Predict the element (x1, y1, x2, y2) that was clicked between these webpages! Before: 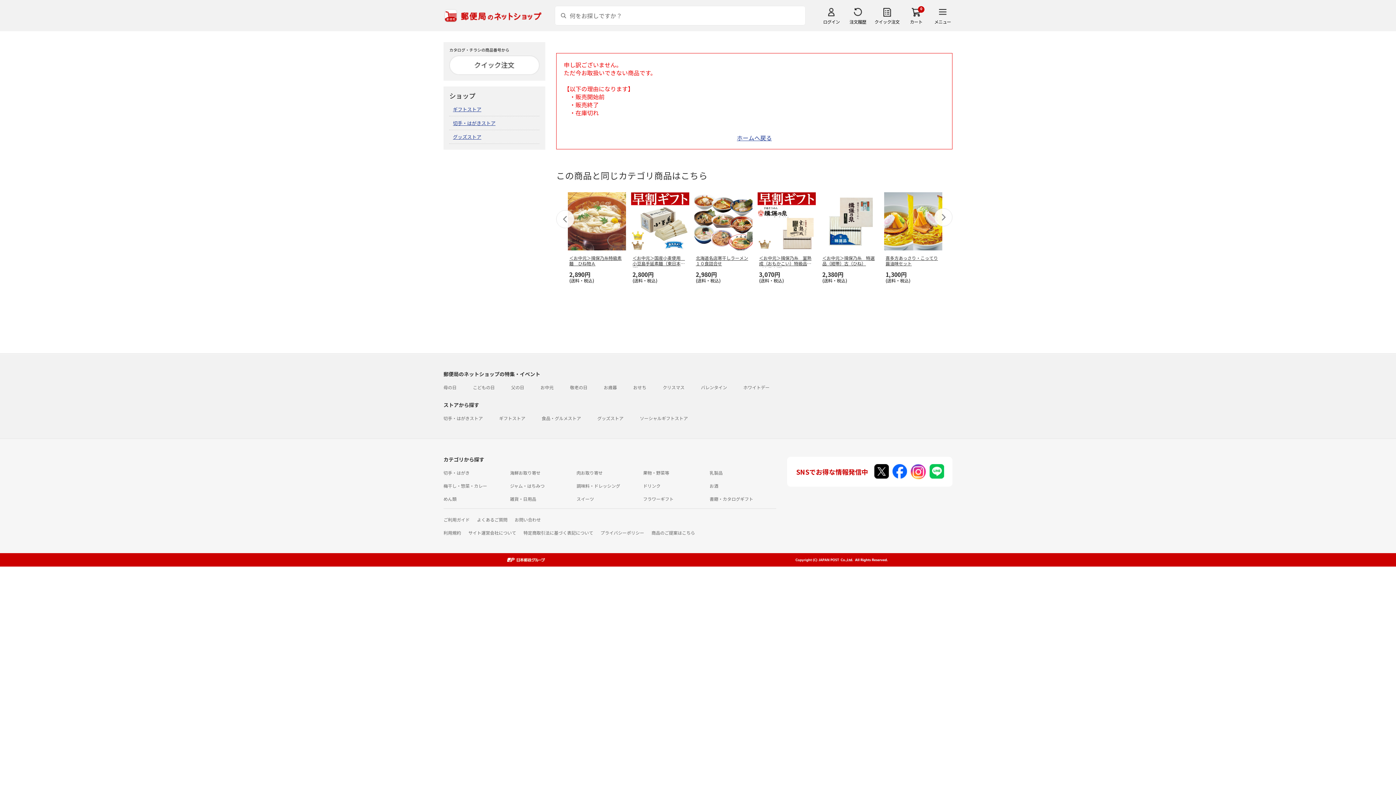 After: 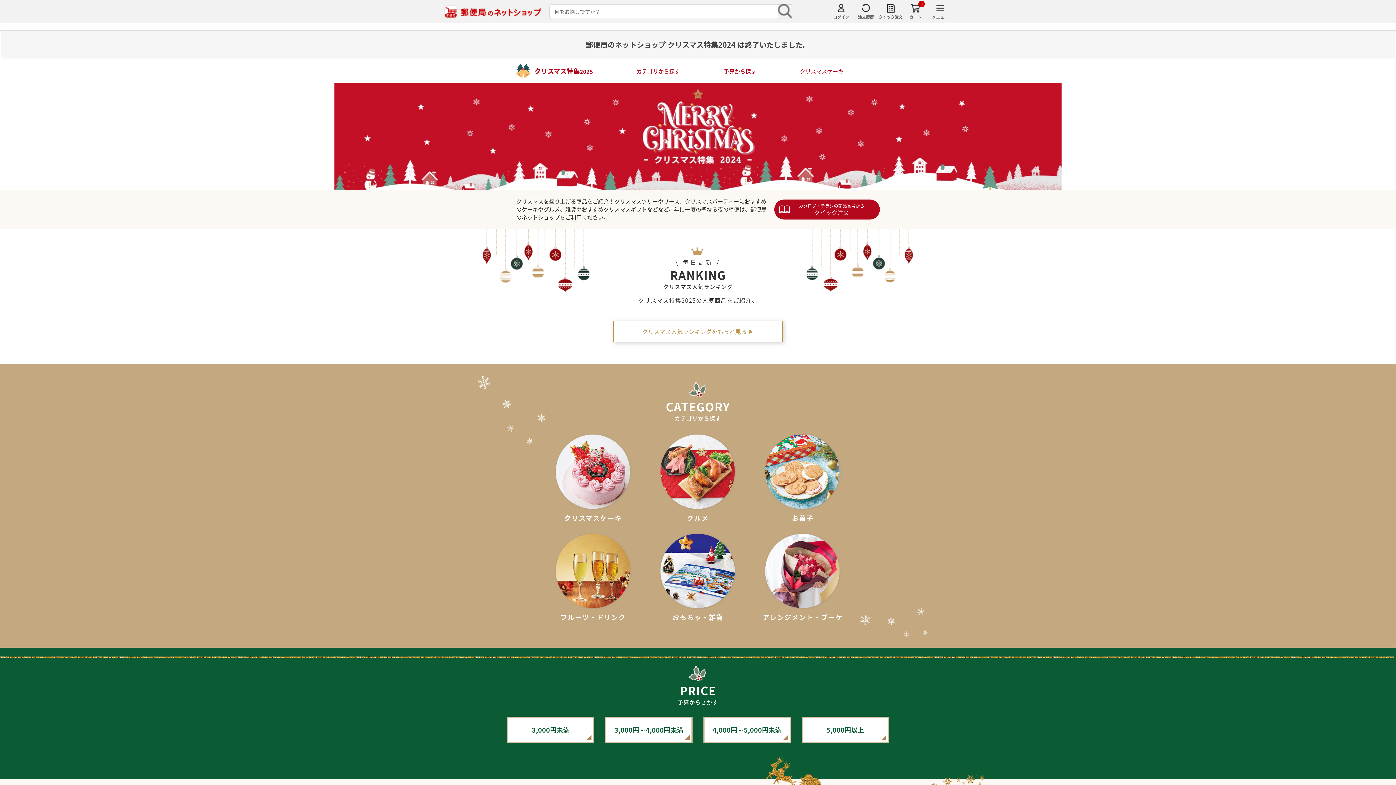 Action: bbox: (662, 384, 684, 390) label: クリスマス